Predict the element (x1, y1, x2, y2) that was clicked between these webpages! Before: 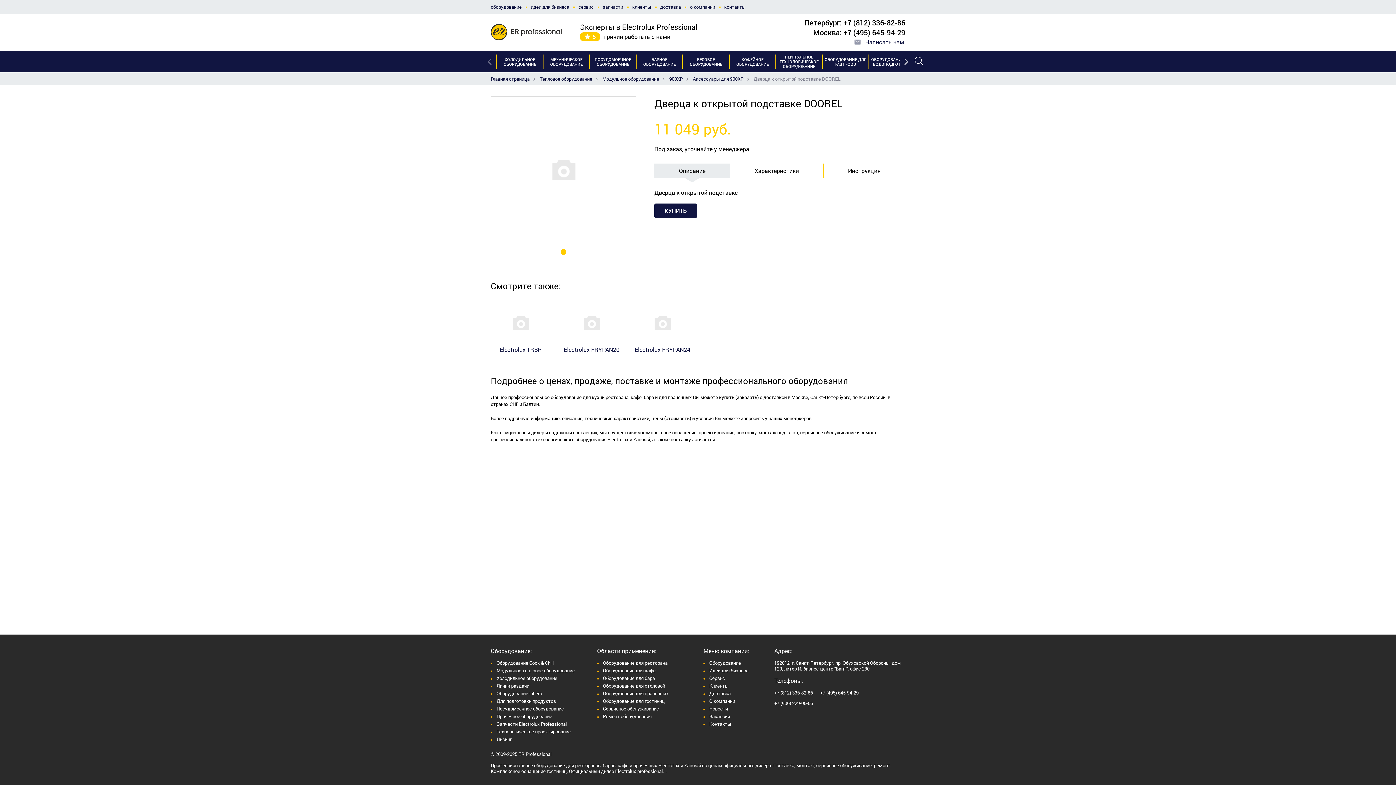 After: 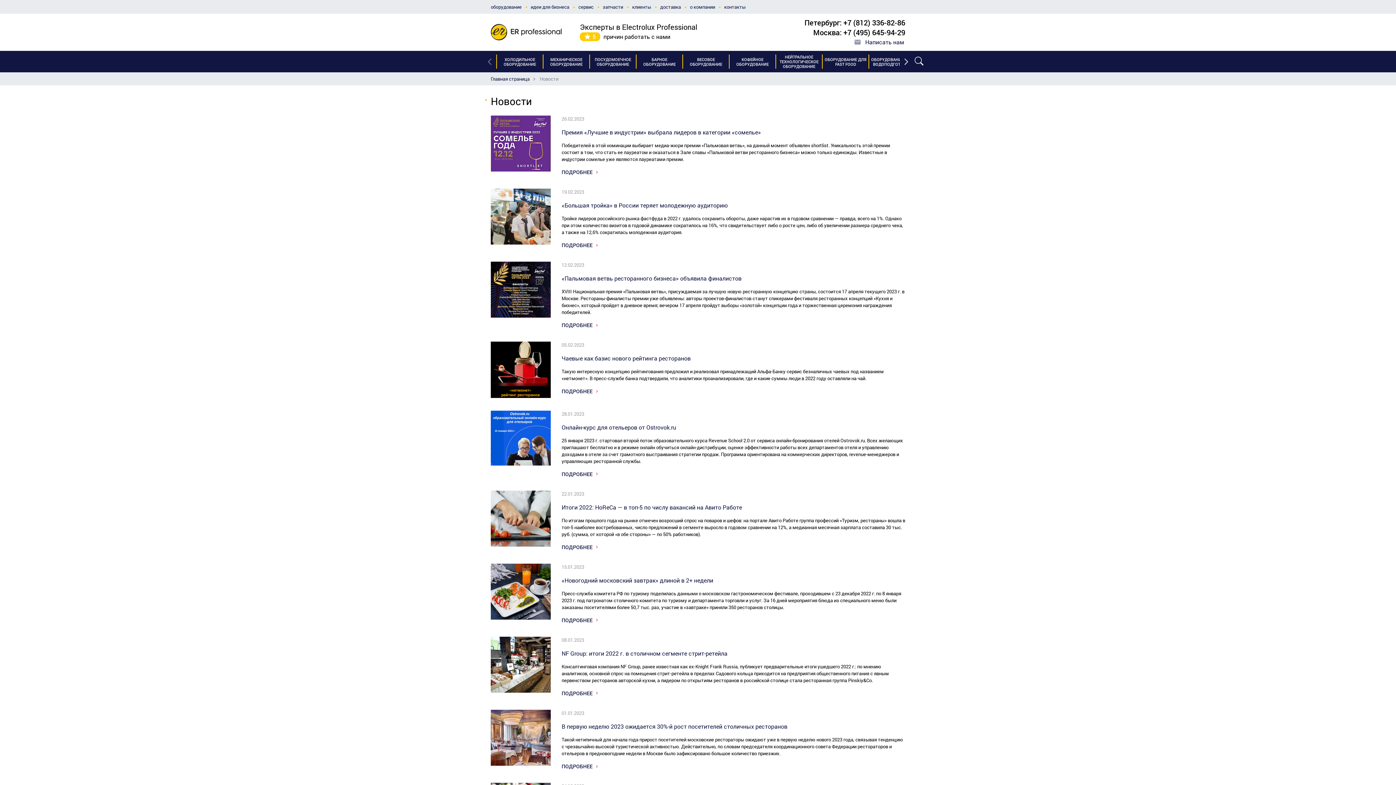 Action: label: Новости bbox: (709, 705, 728, 712)